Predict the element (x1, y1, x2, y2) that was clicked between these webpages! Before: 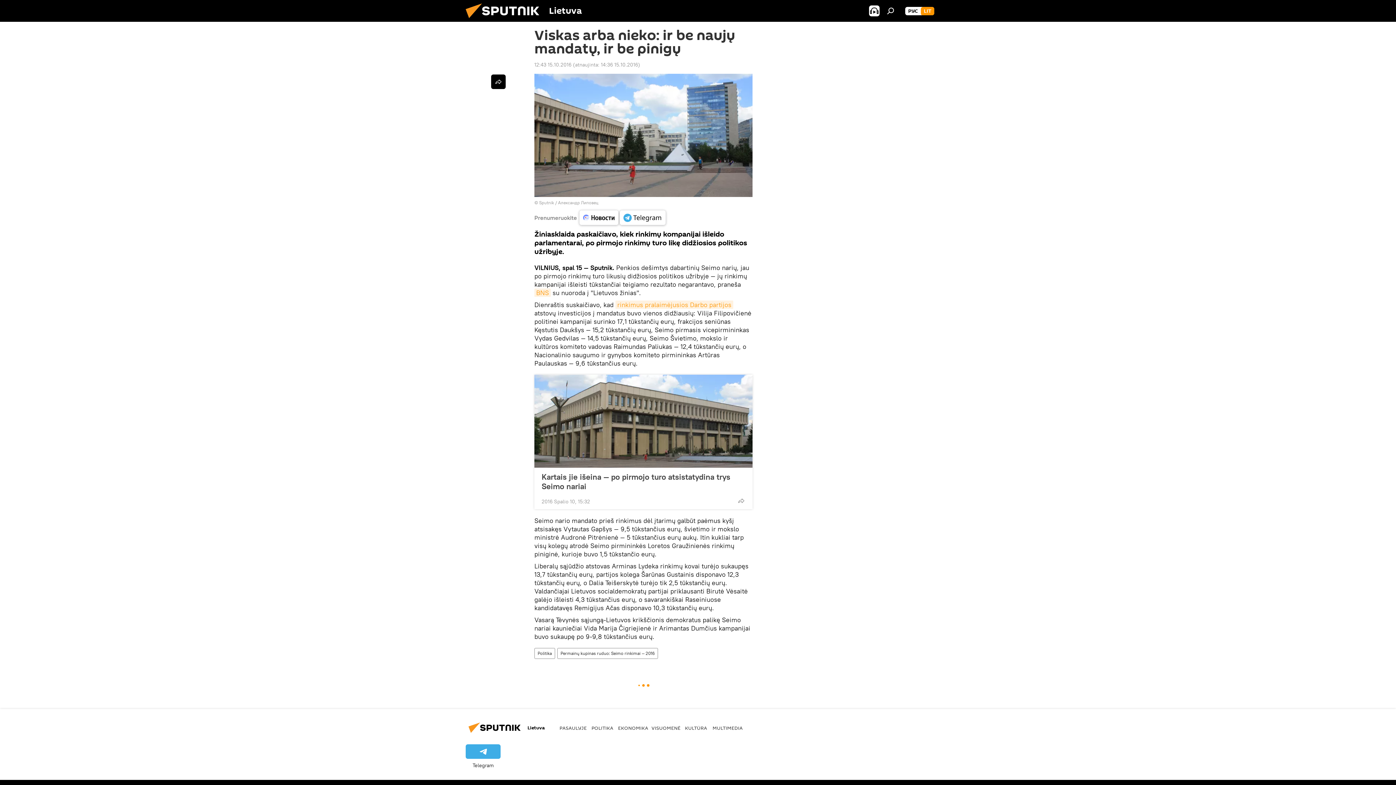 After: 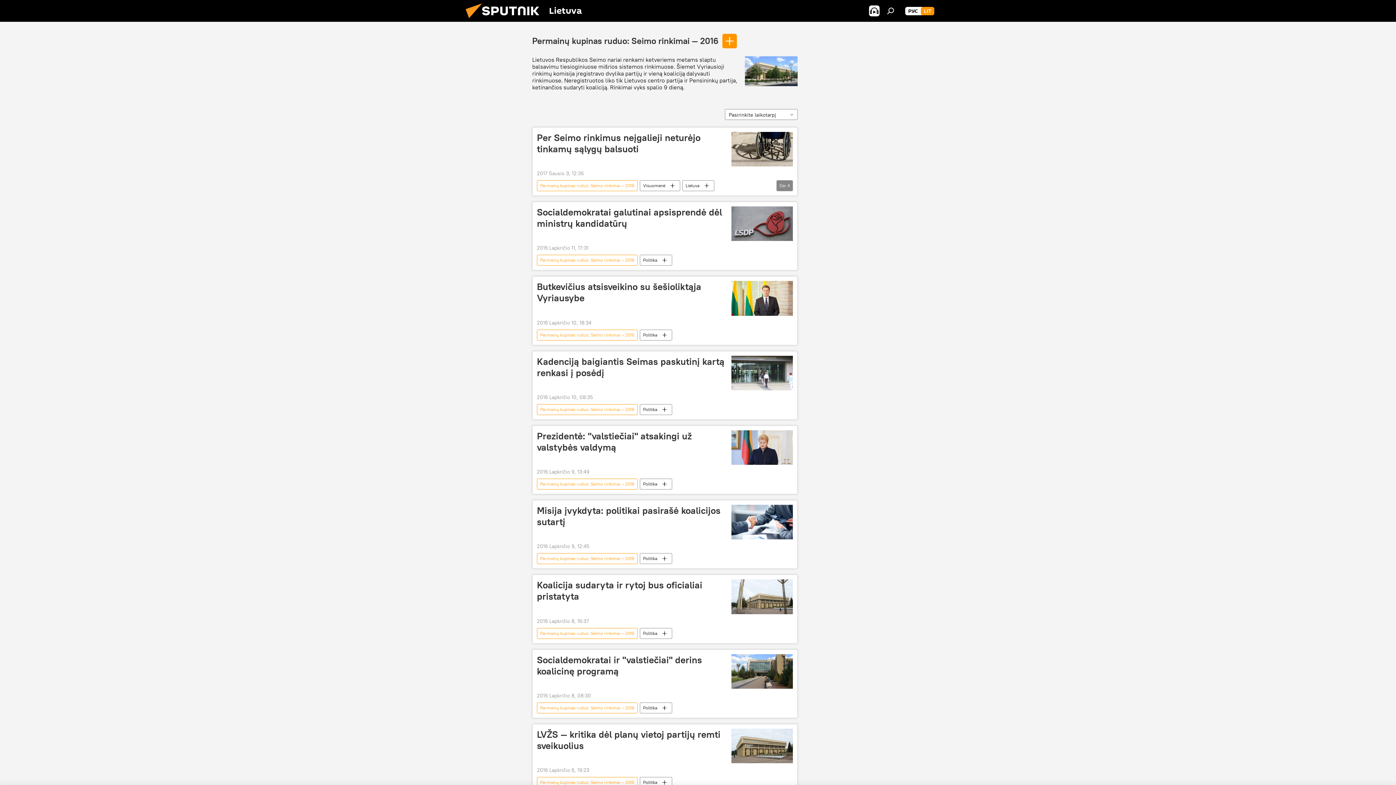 Action: label: Permainų kupinas ruduo: Seimo rinkimai — 2016 bbox: (557, 648, 657, 659)